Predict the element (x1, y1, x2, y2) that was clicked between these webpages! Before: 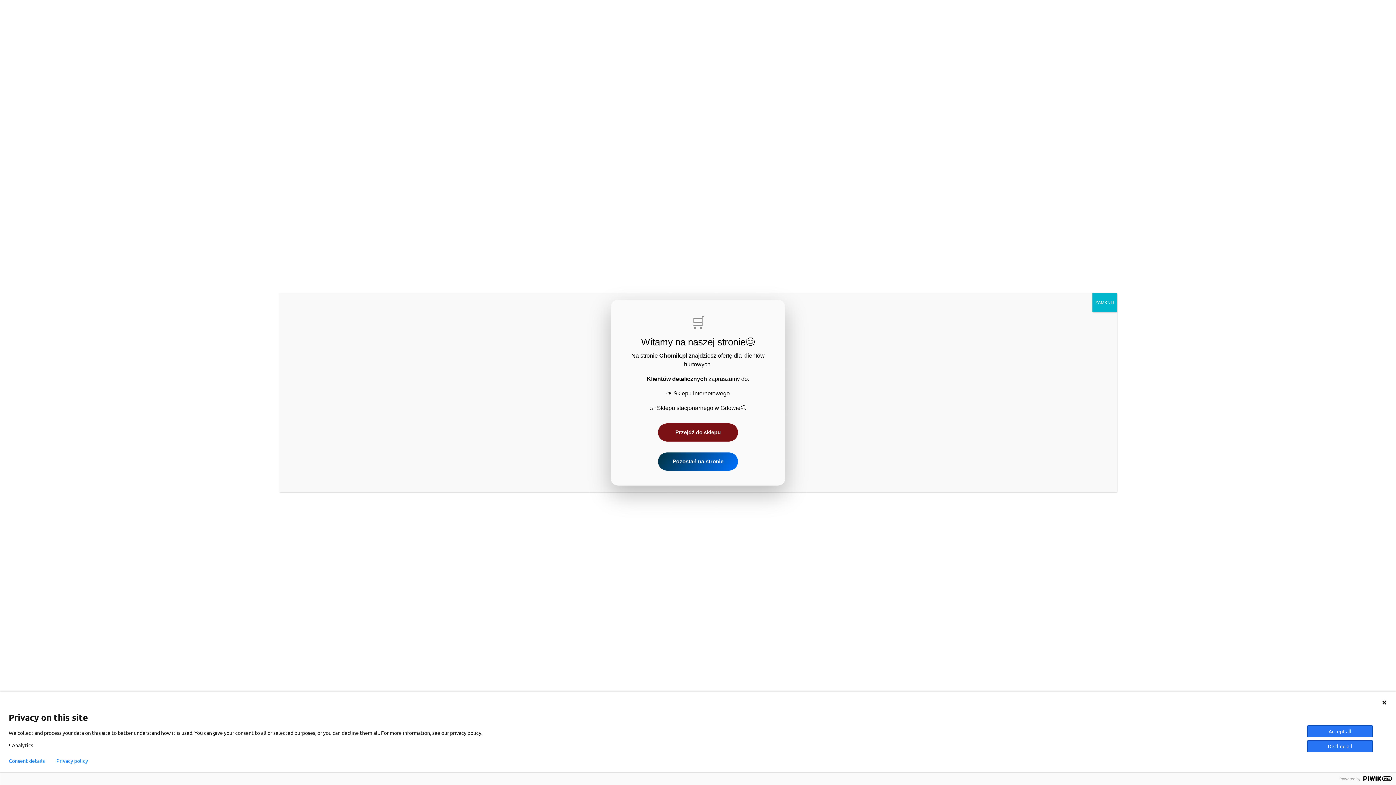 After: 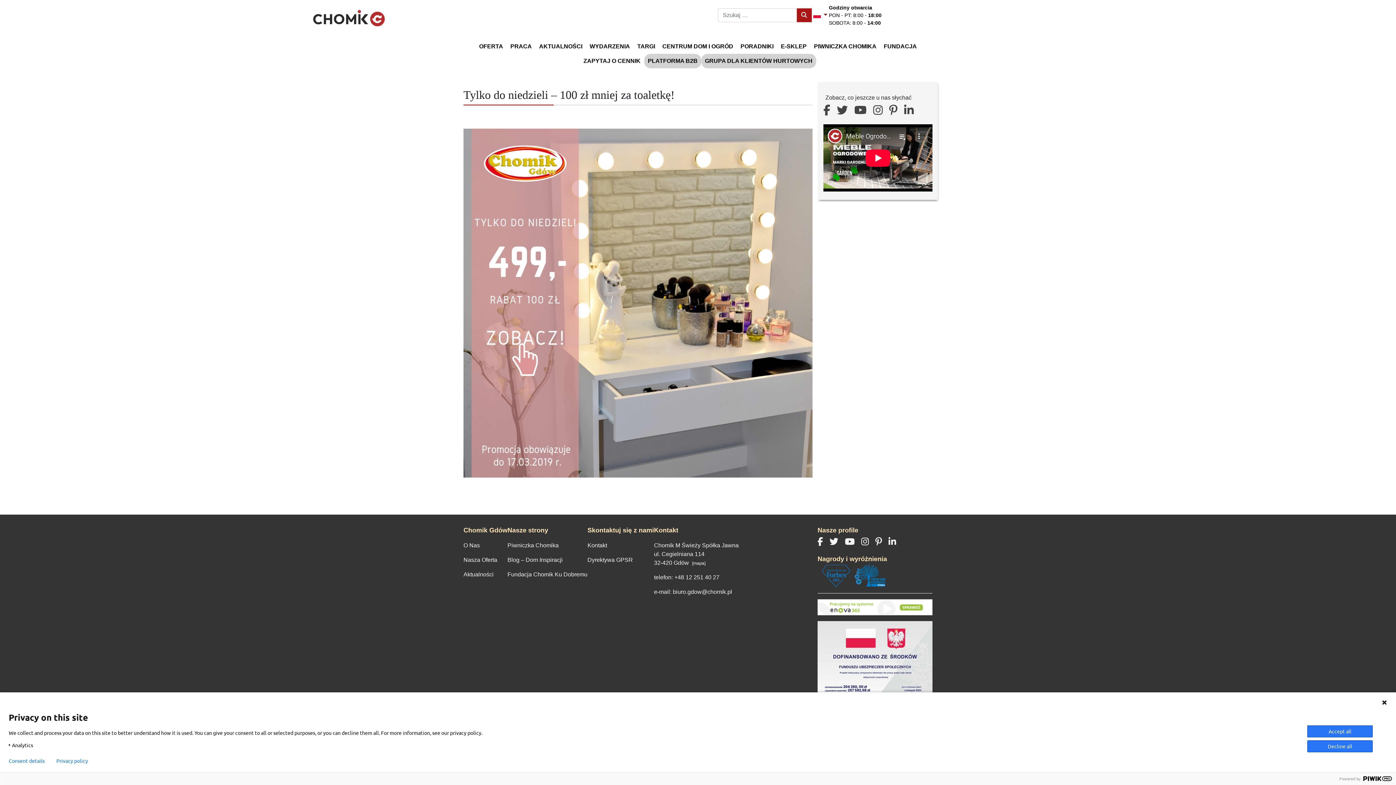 Action: bbox: (1092, 293, 1117, 312) label: Zamknij